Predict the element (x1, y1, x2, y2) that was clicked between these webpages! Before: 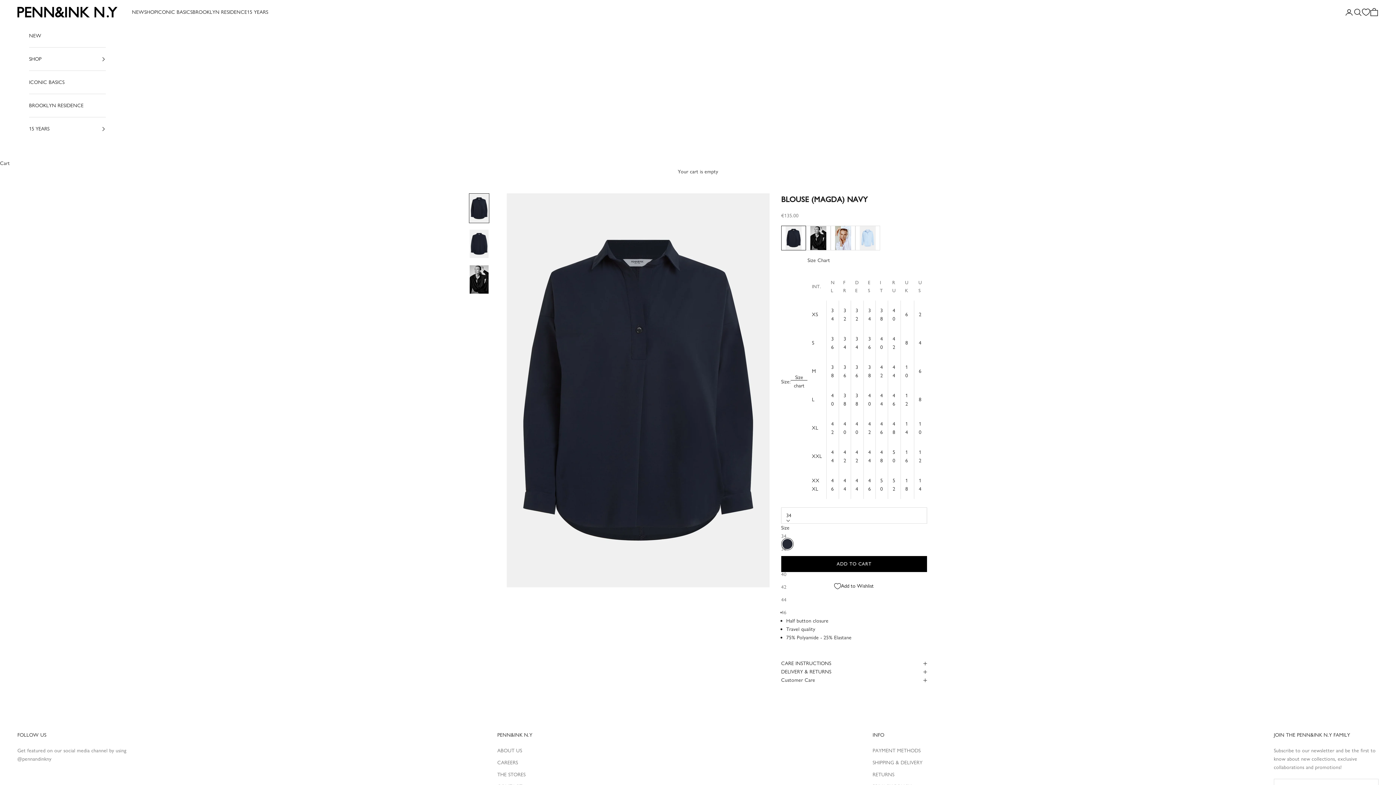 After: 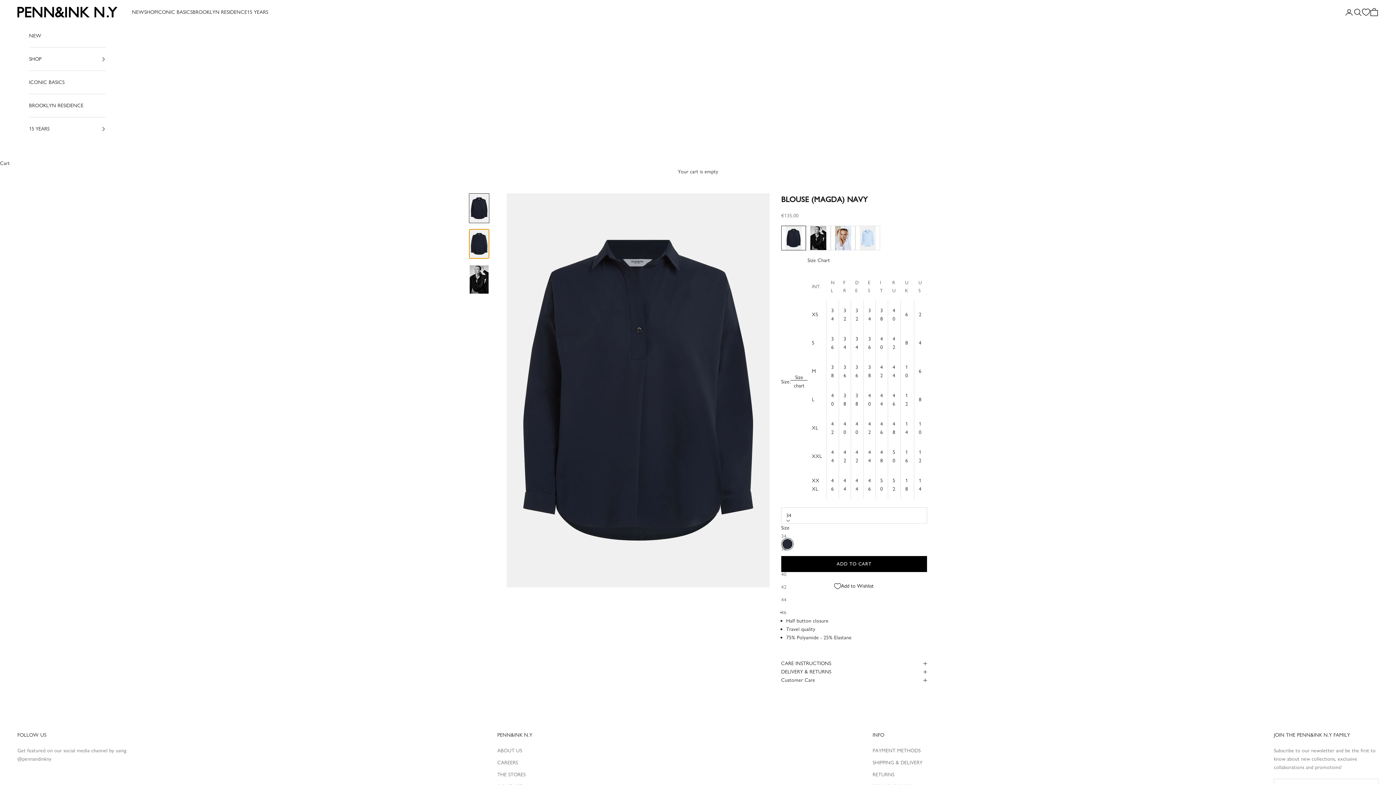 Action: label: Go to item 2 bbox: (469, 228, 489, 258)